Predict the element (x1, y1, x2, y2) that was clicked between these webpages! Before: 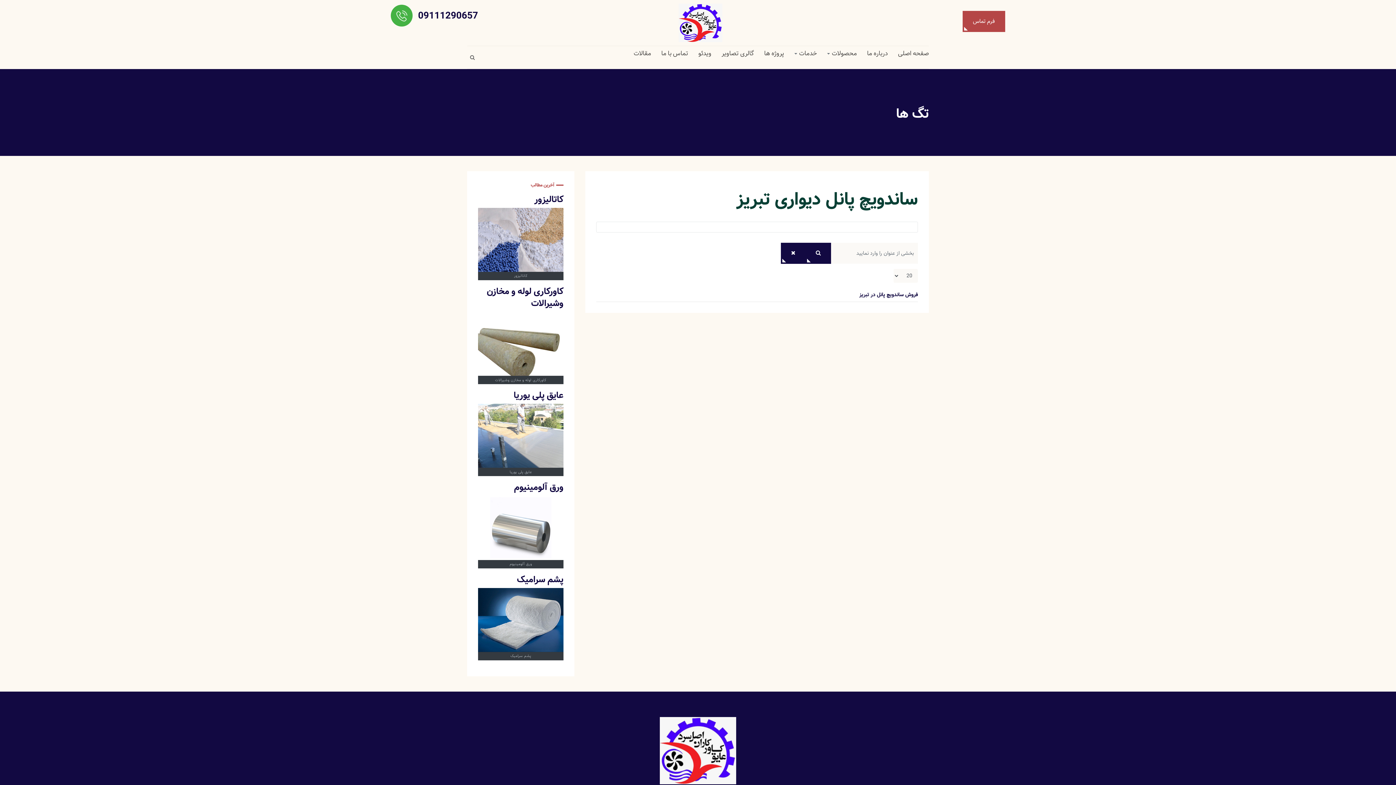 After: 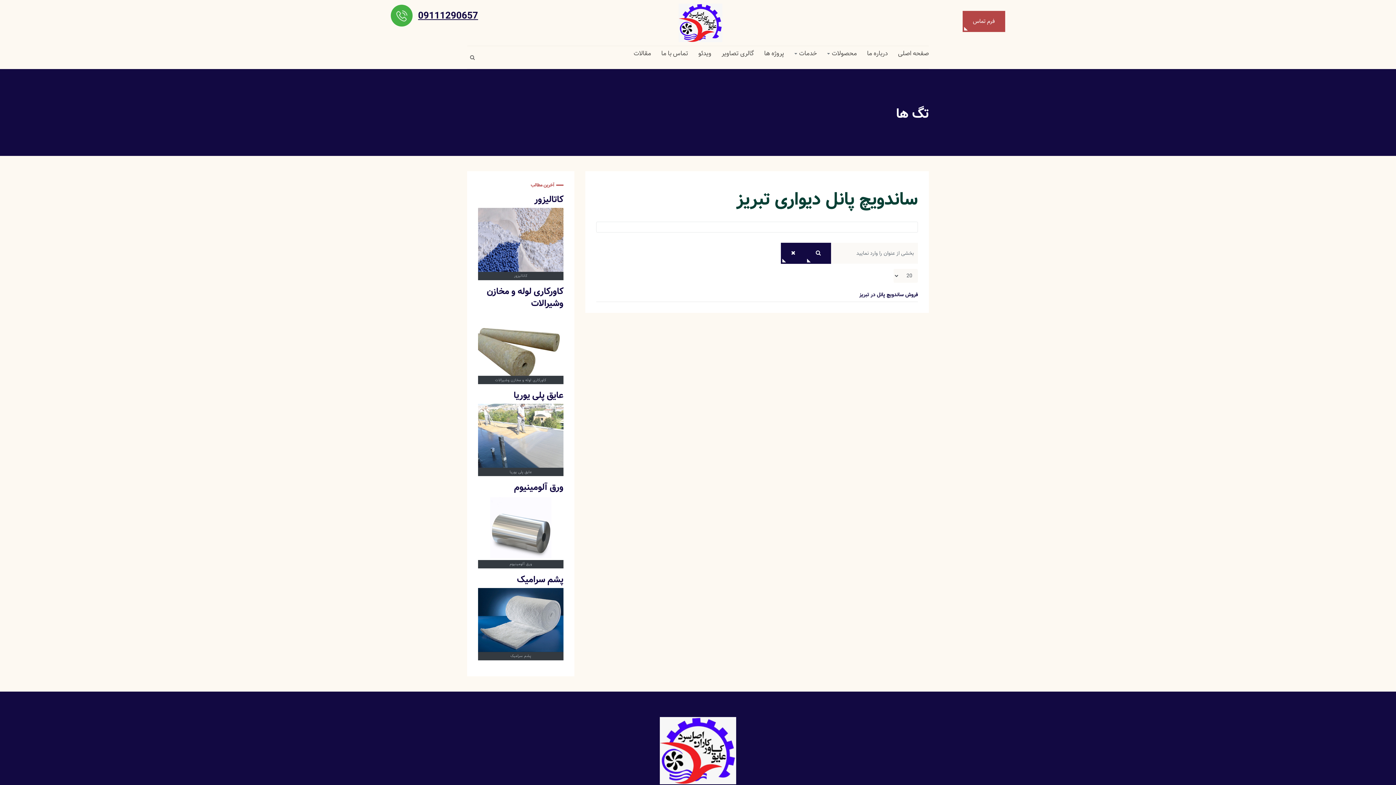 Action: label: 09111290657 bbox: (418, 7, 478, 23)